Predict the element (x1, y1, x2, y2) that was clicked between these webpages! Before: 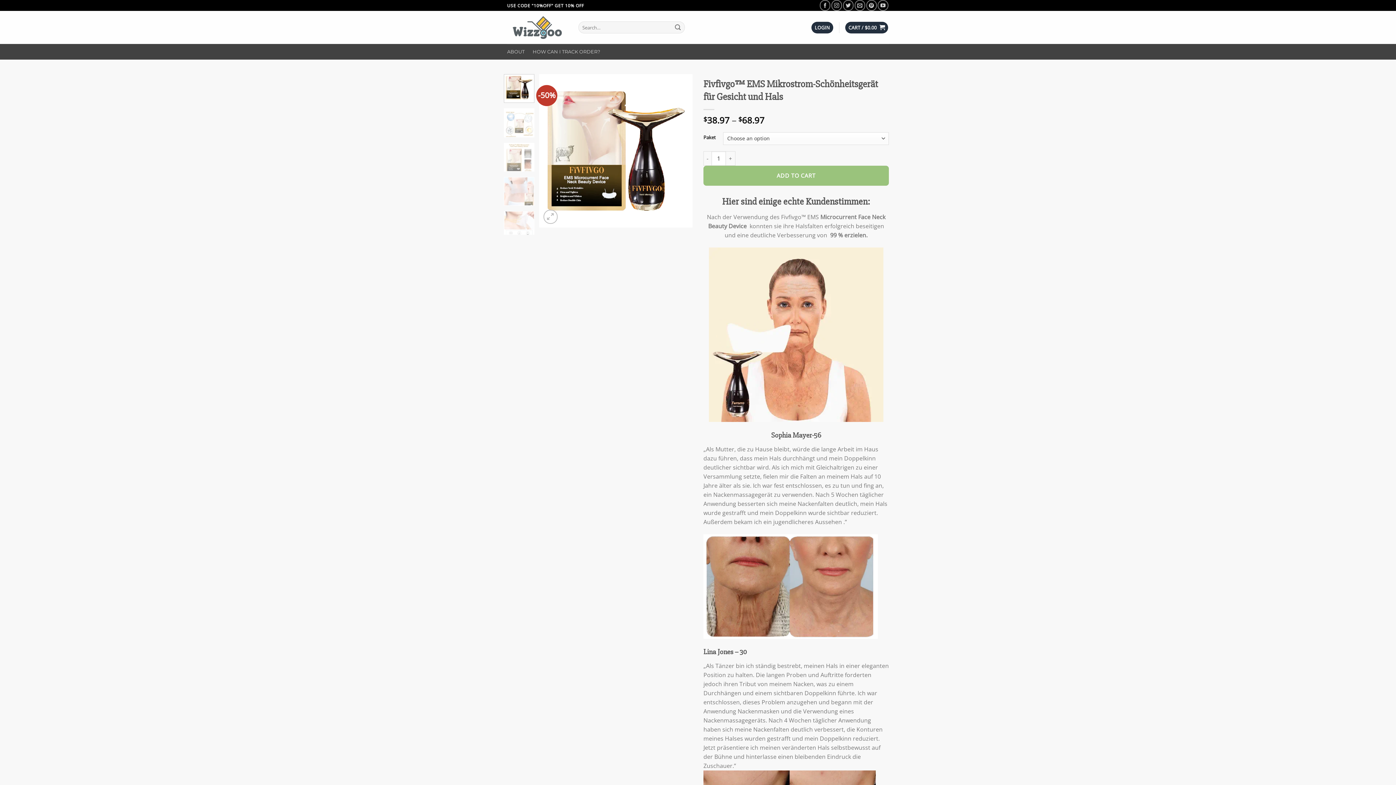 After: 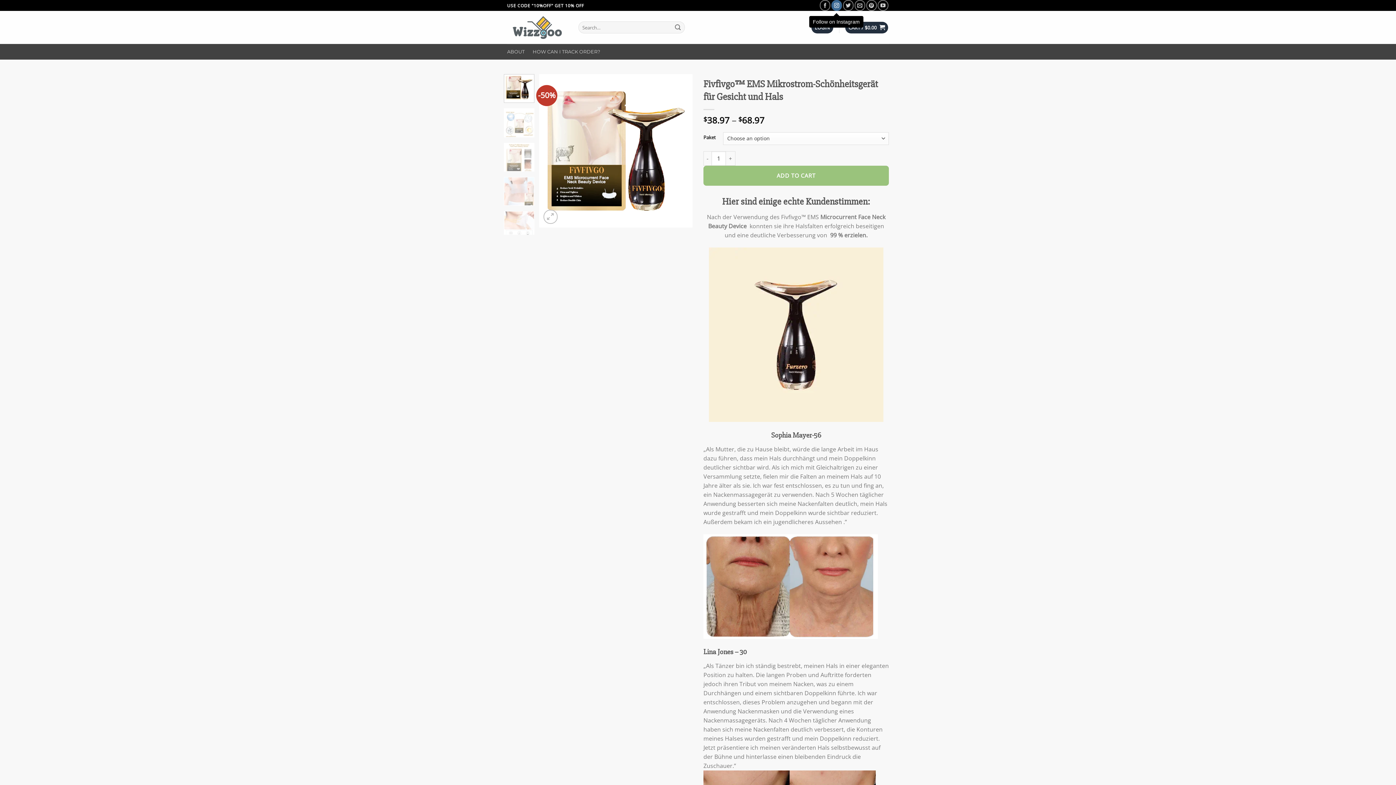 Action: label: Follow on Instagram bbox: (831, 0, 842, 10)